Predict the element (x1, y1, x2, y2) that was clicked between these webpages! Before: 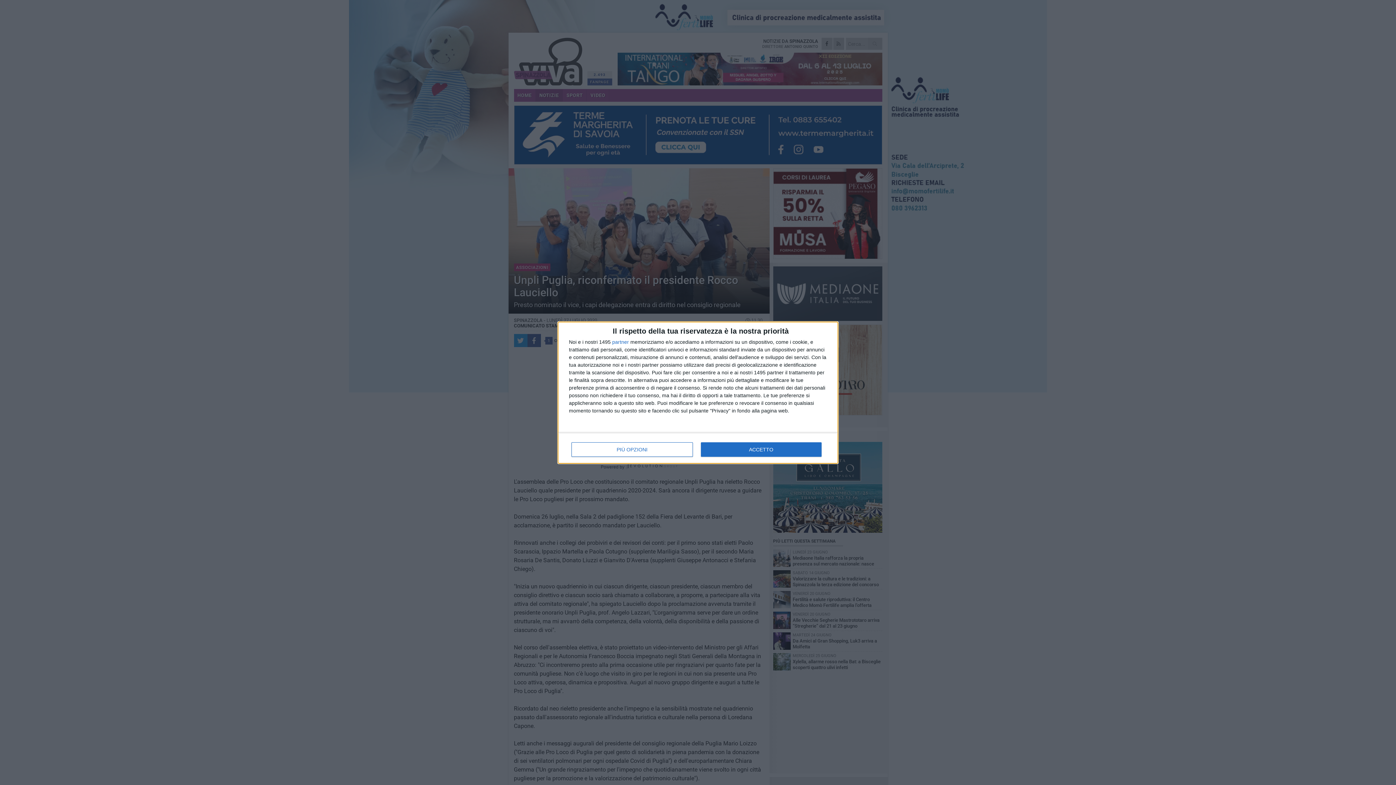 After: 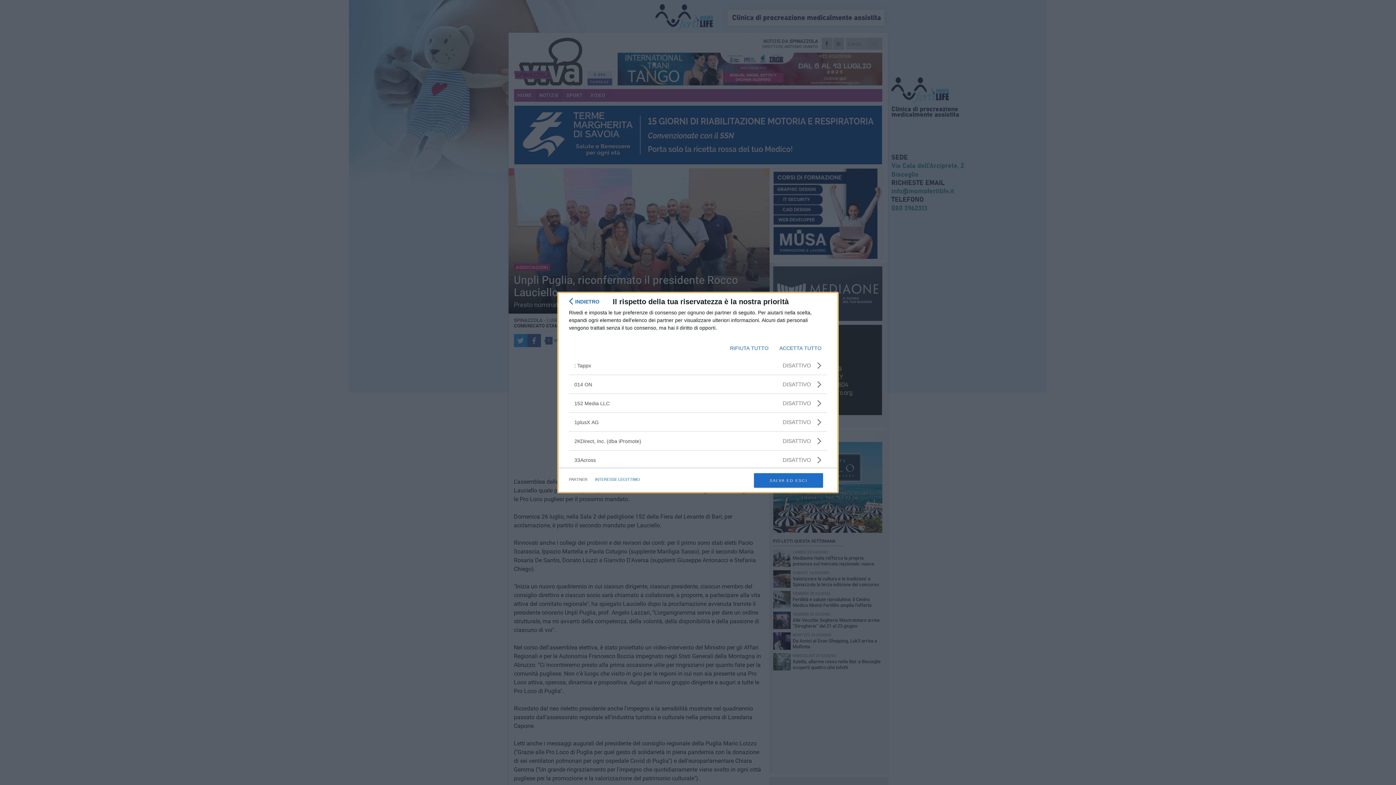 Action: bbox: (612, 339, 629, 344) label: partner